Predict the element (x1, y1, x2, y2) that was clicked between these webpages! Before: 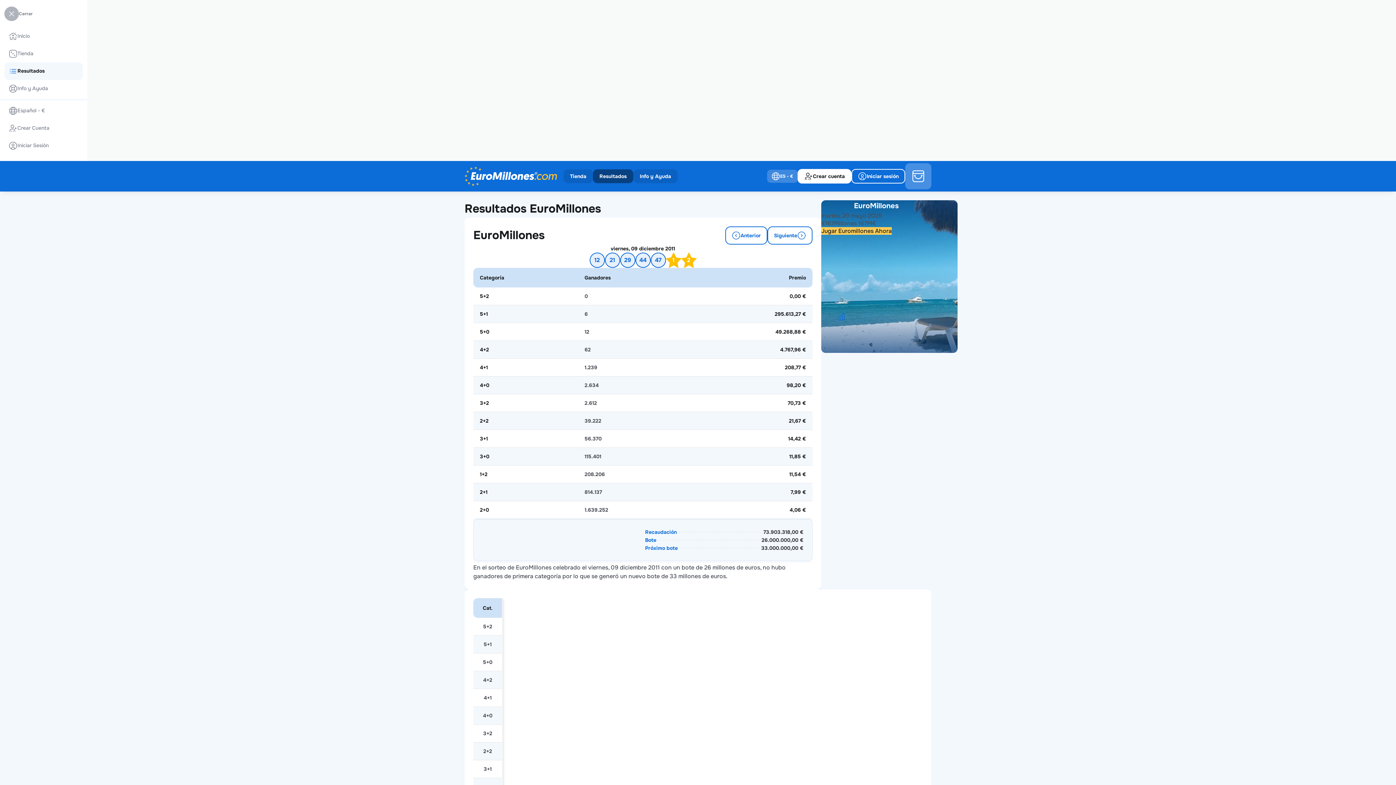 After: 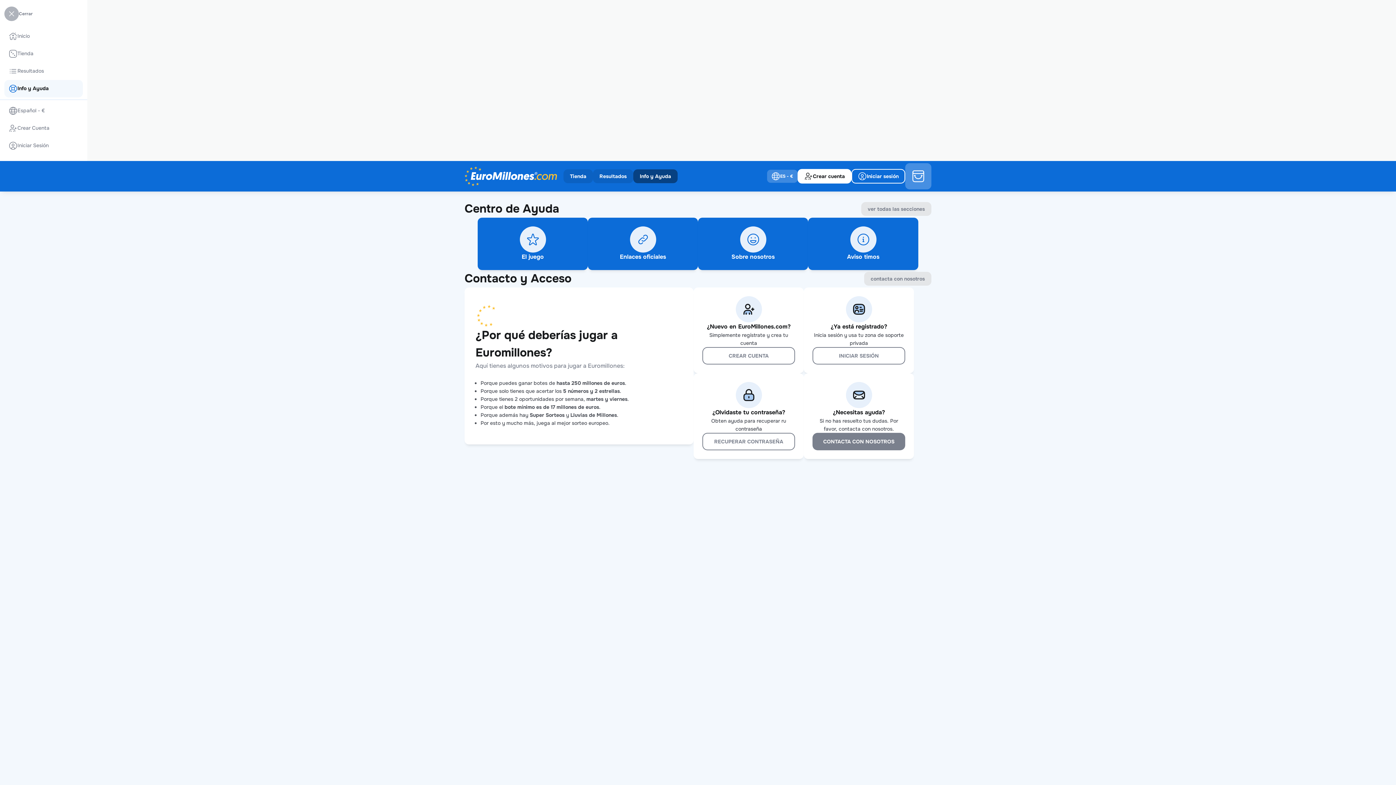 Action: bbox: (4, 80, 82, 97) label: Info y Ayuda